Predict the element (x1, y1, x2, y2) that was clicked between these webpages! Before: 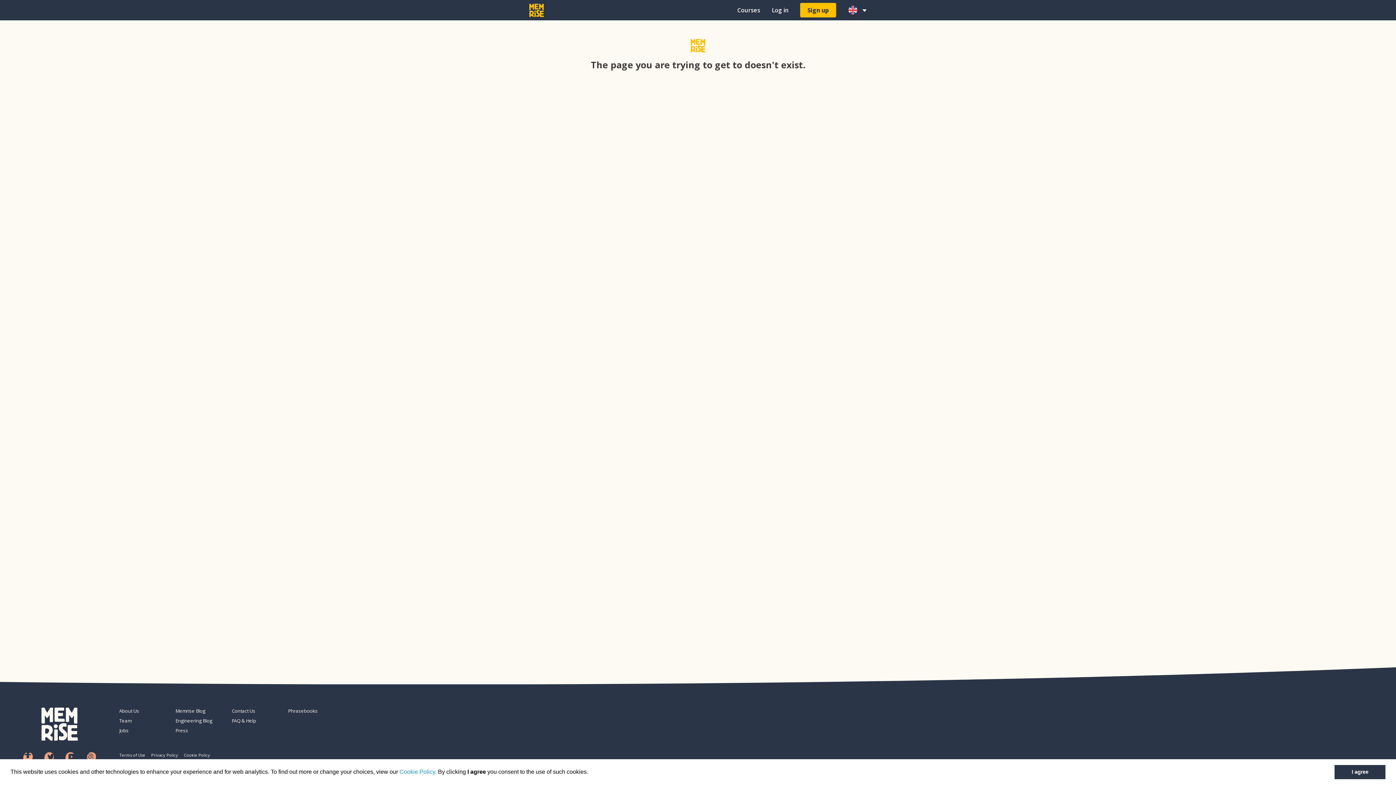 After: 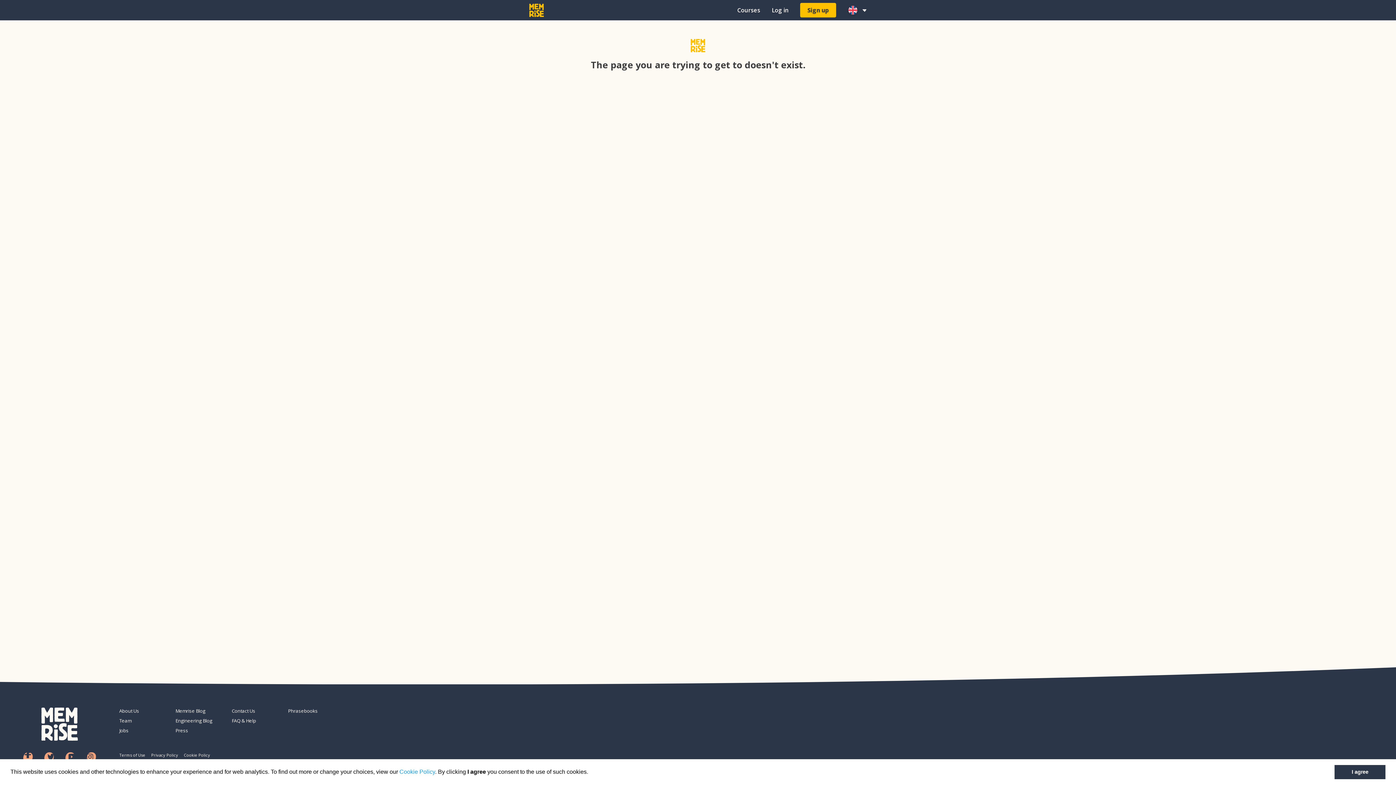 Action: bbox: (44, 752, 53, 762)